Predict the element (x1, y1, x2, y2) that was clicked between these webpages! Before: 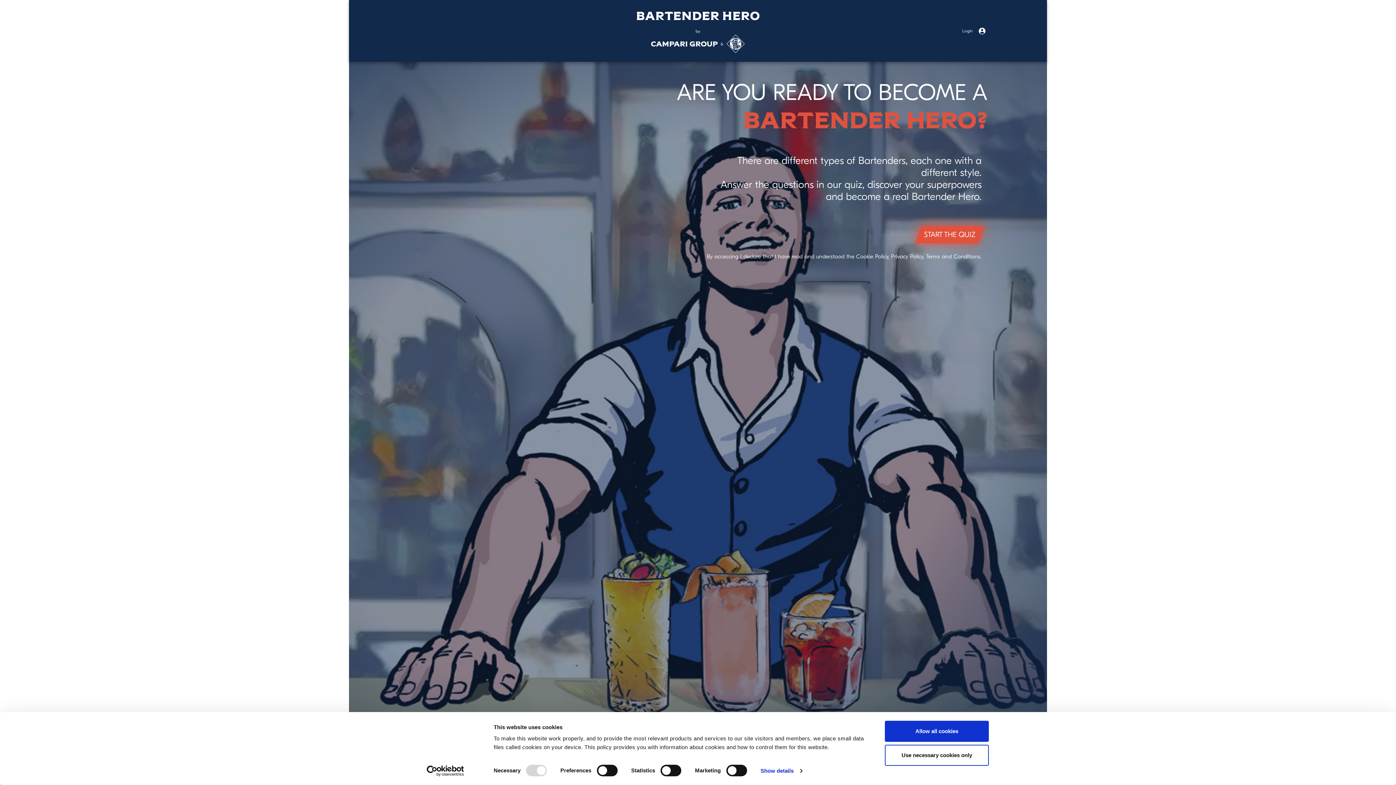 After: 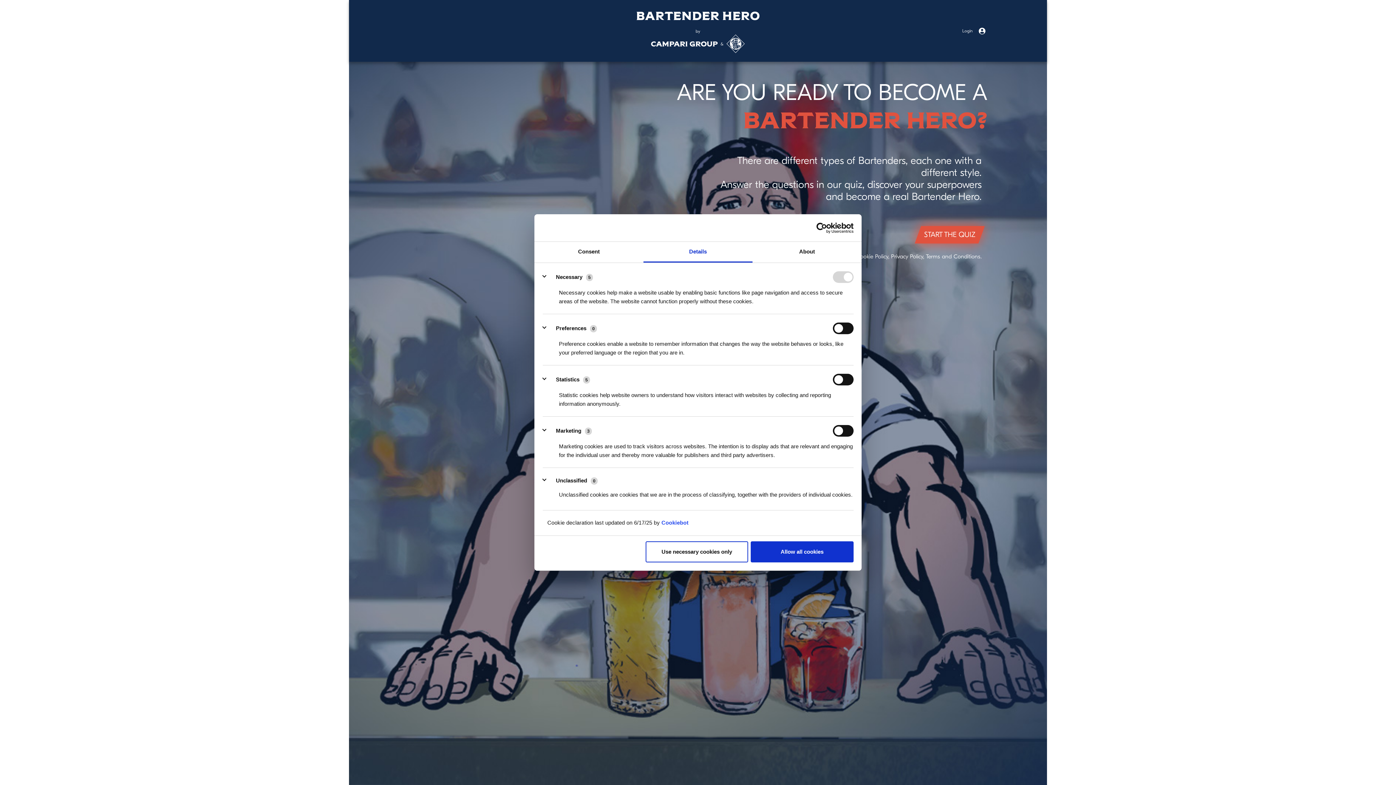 Action: label: Show details bbox: (760, 765, 802, 776)